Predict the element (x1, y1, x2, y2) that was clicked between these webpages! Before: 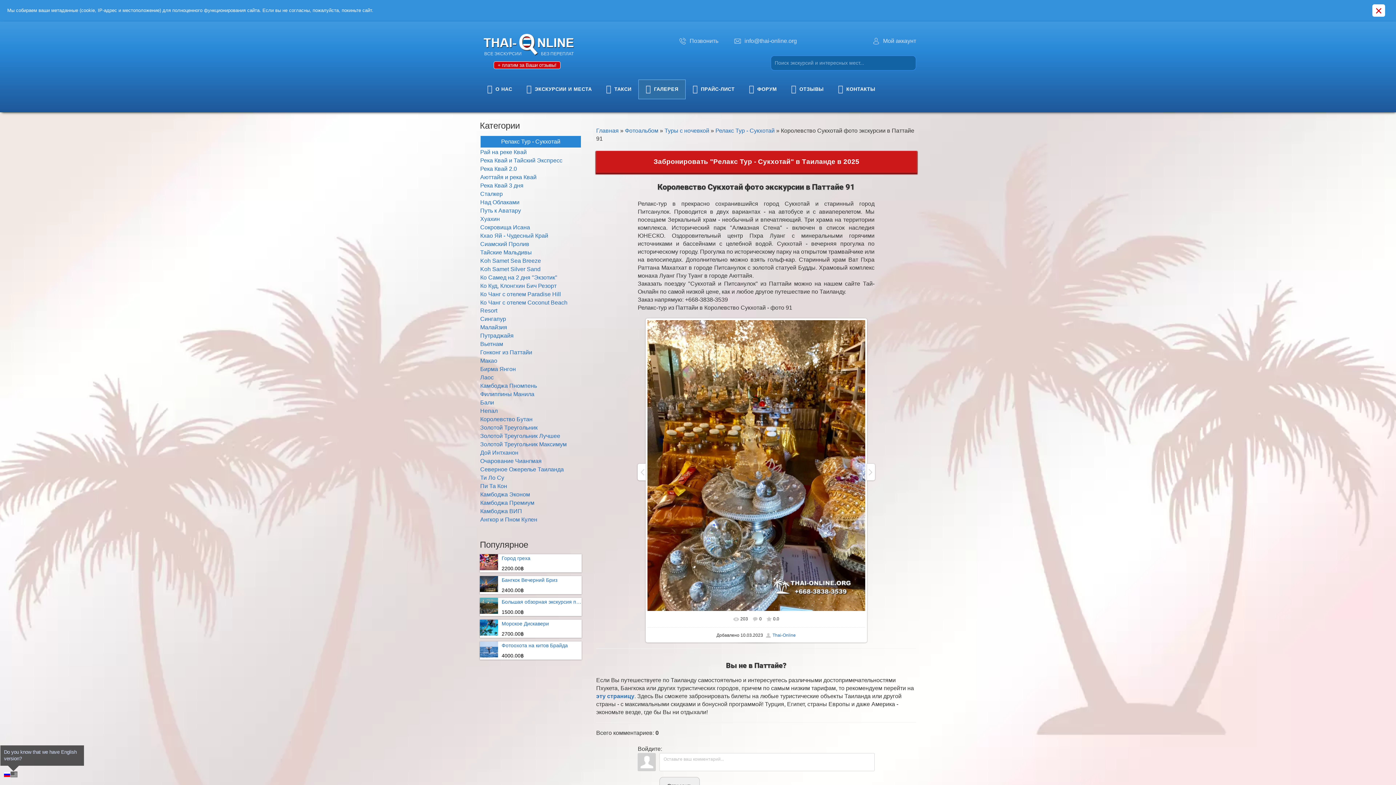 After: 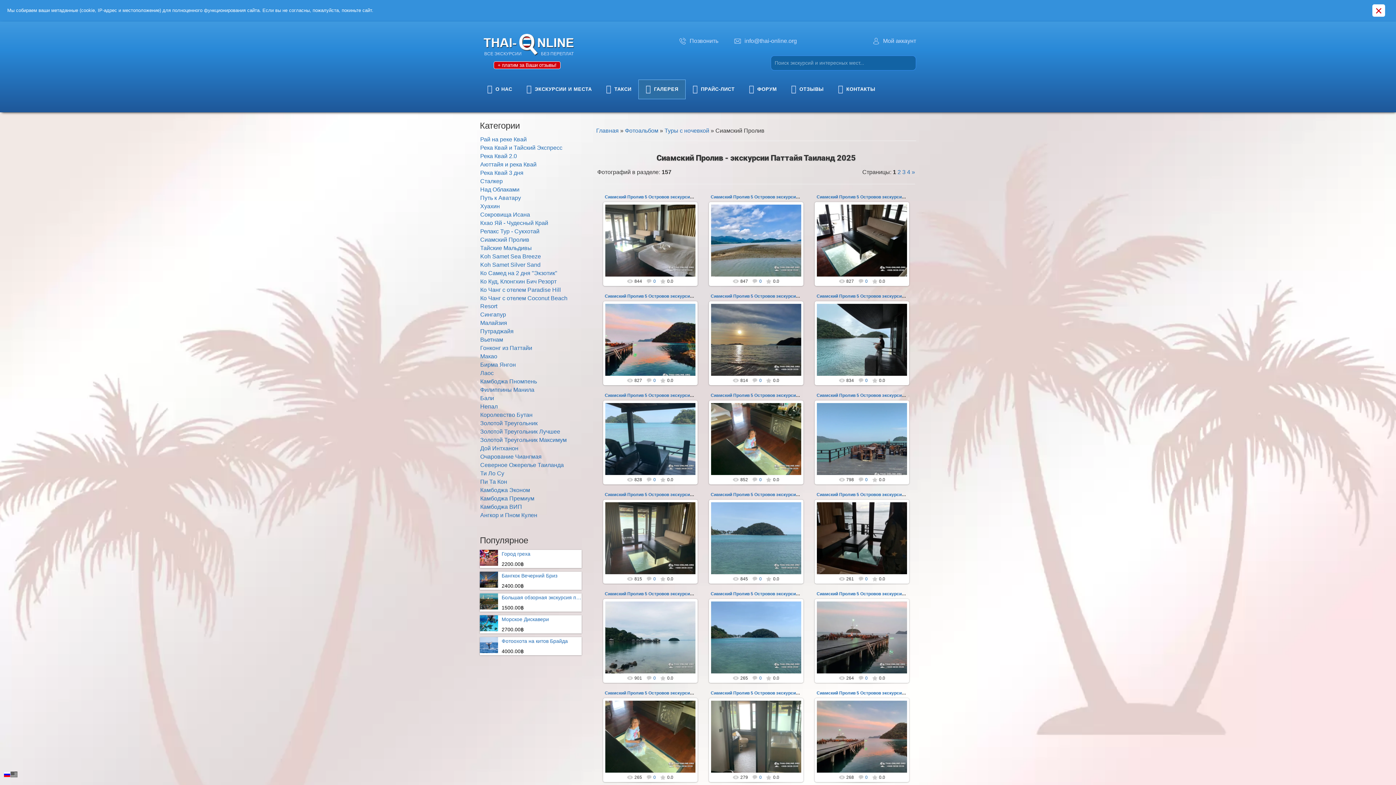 Action: label: Сиамский Пролив bbox: (480, 241, 529, 247)